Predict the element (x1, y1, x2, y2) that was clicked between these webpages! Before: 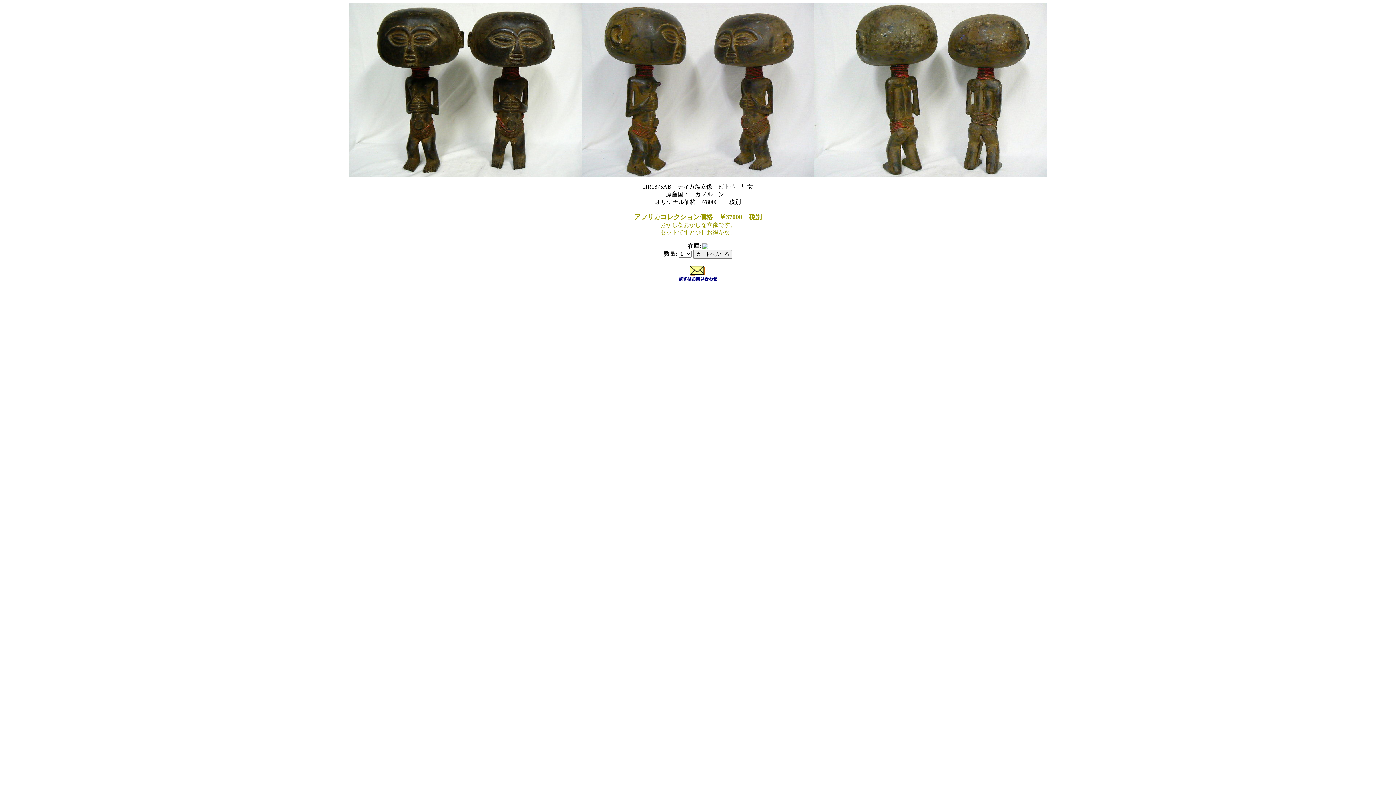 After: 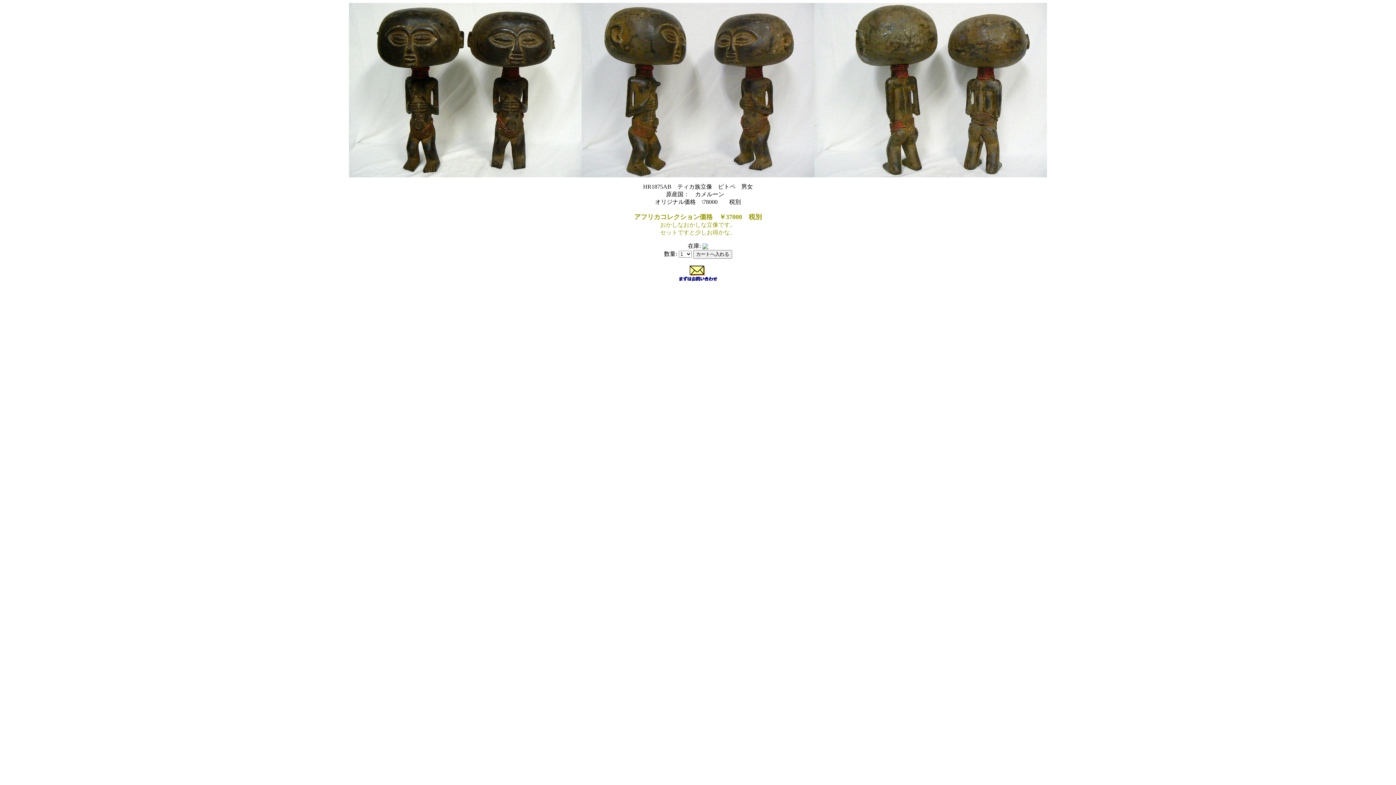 Action: bbox: (679, 276, 717, 282)